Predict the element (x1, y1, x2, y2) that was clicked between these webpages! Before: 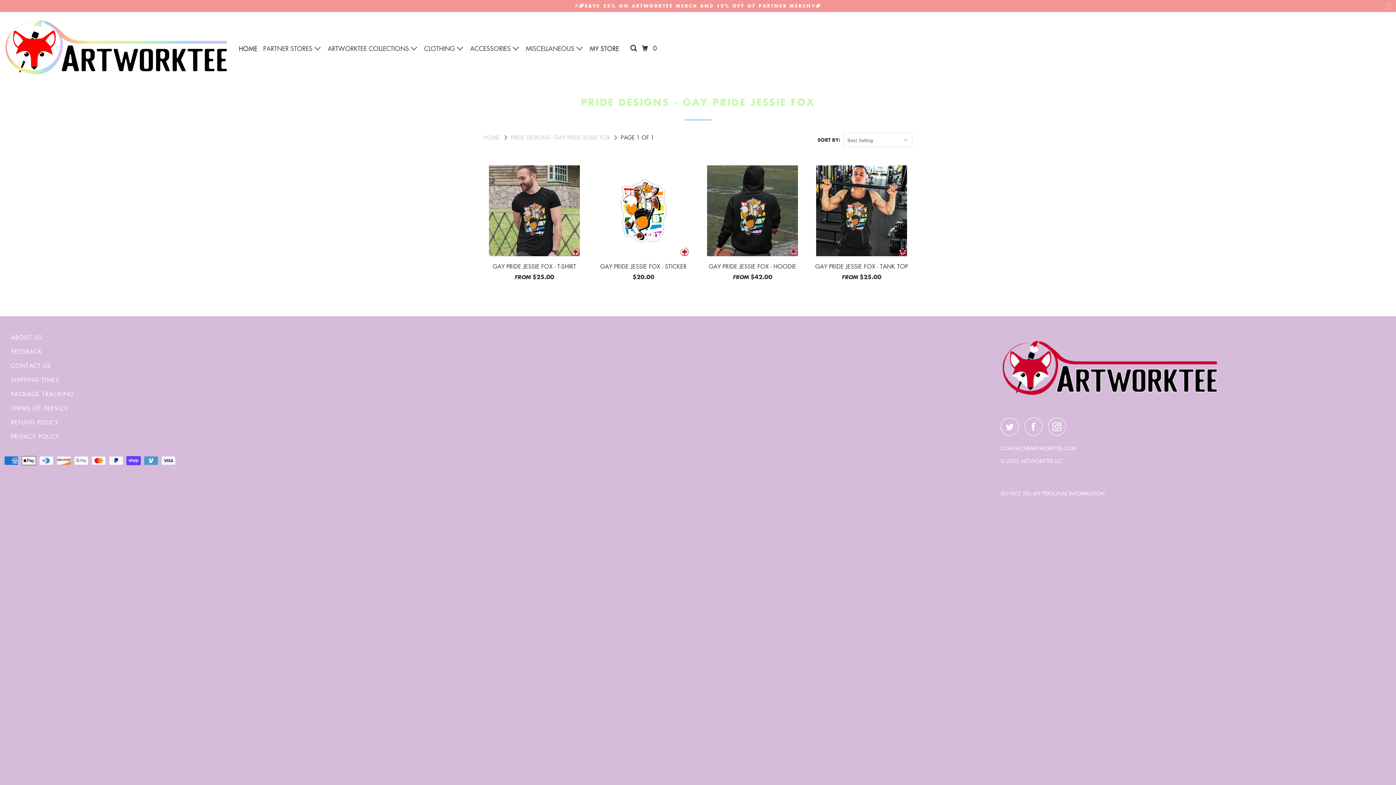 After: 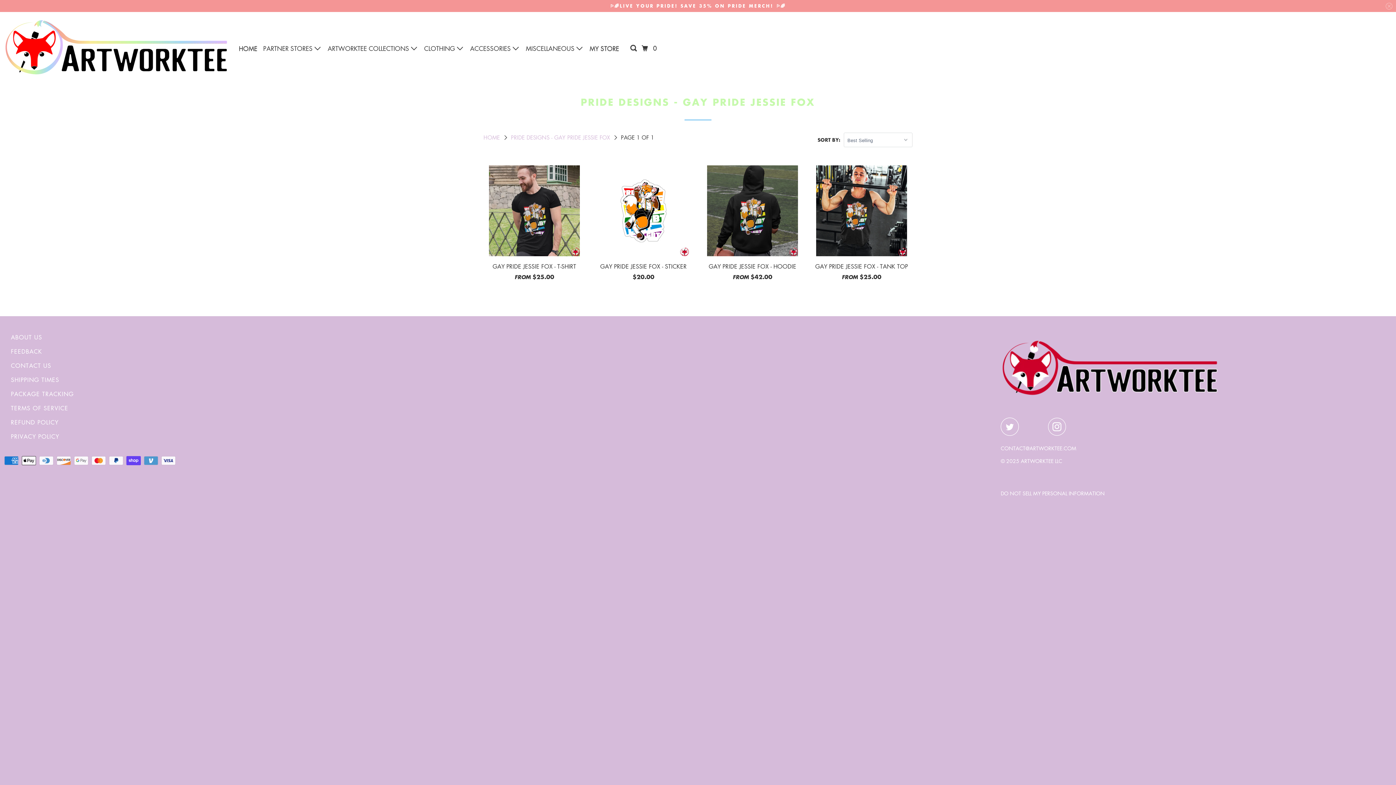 Action: bbox: (1024, 417, 1046, 435)